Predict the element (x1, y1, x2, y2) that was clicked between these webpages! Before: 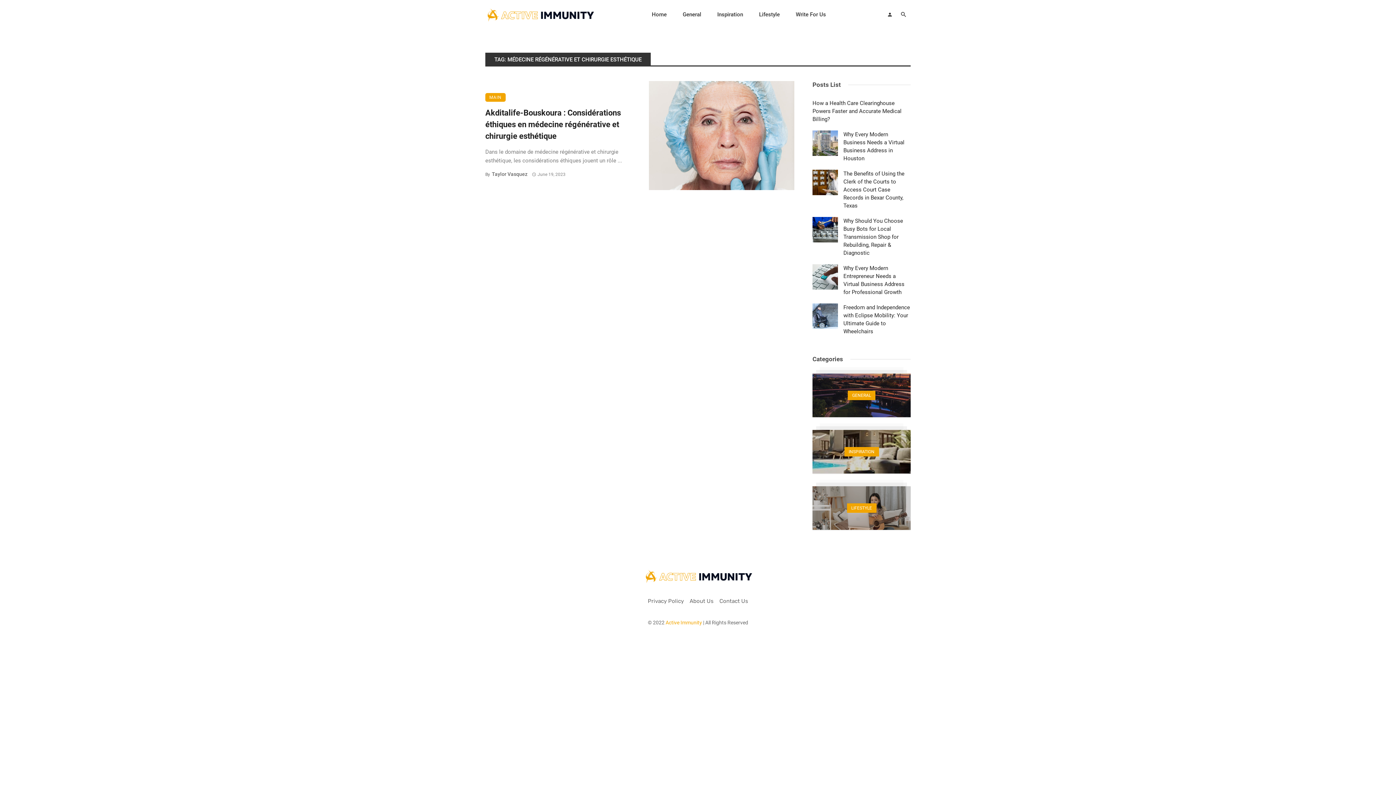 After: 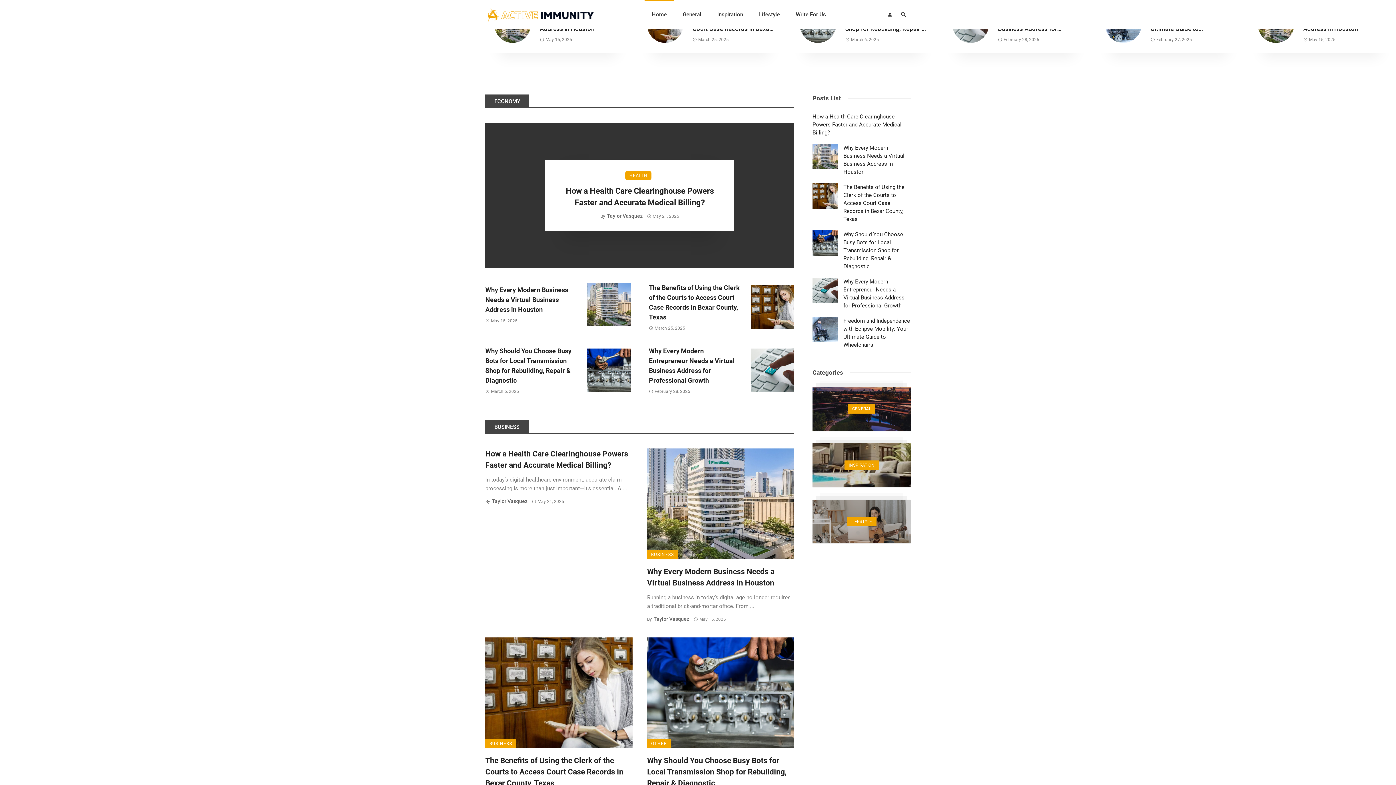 Action: bbox: (485, 6, 594, 22)